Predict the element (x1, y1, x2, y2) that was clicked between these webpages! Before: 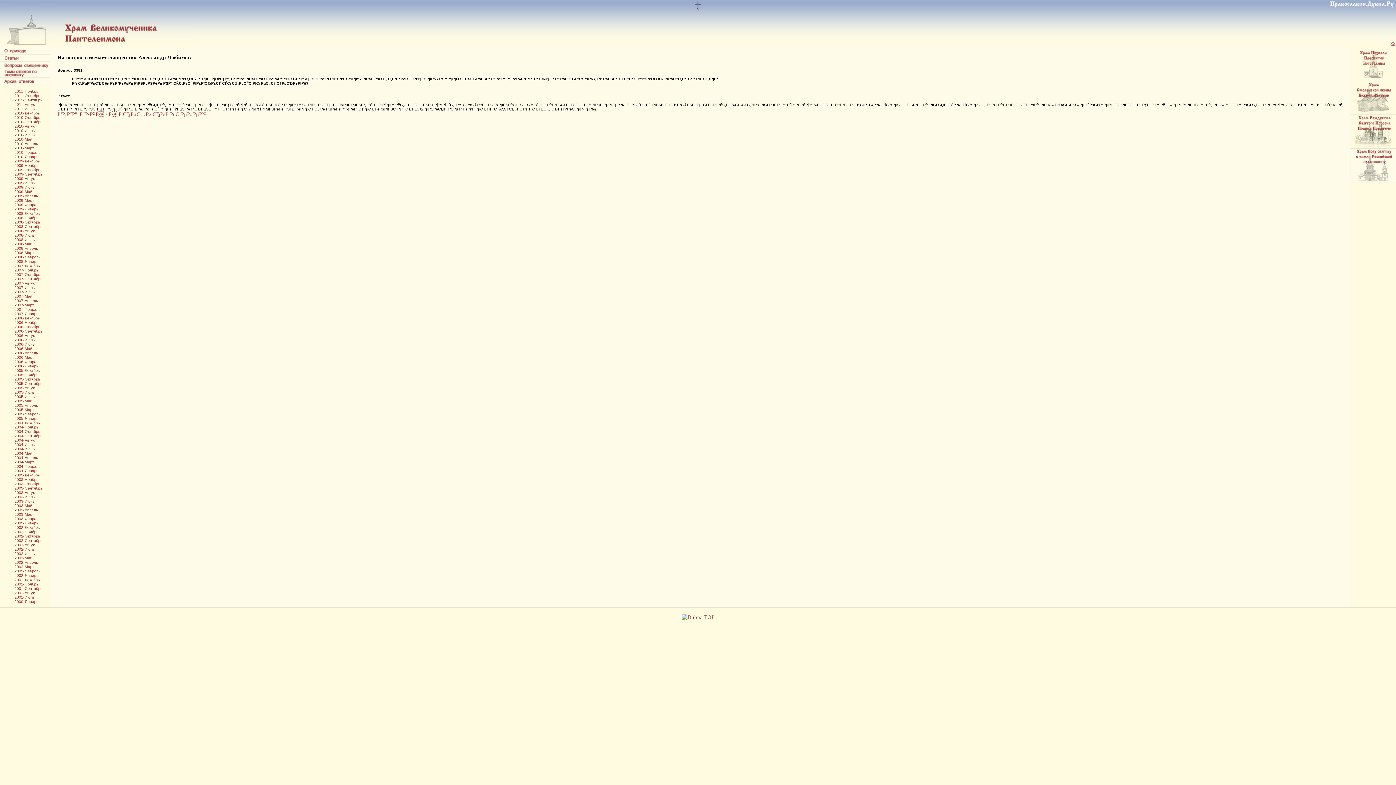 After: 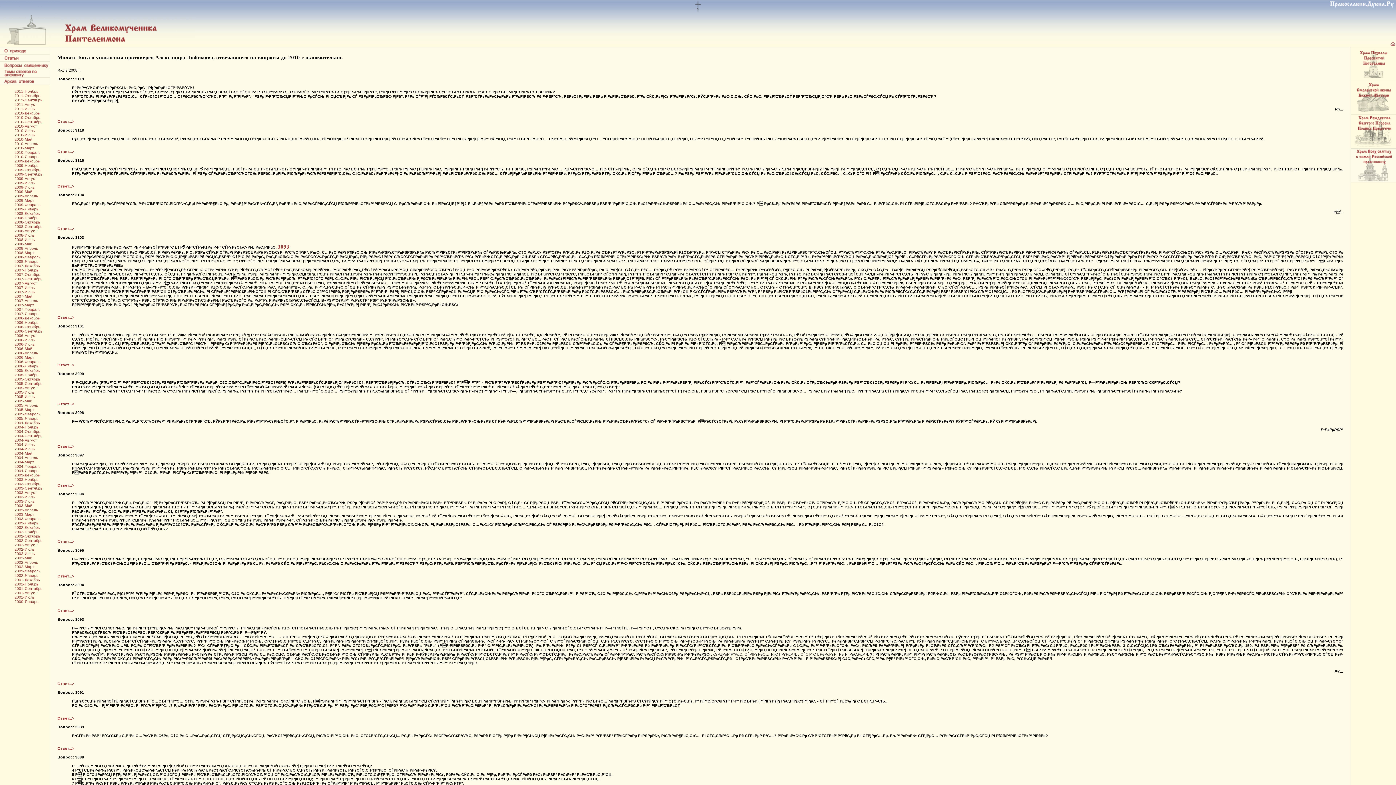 Action: label: 2008-Июль bbox: (14, 231, 34, 237)